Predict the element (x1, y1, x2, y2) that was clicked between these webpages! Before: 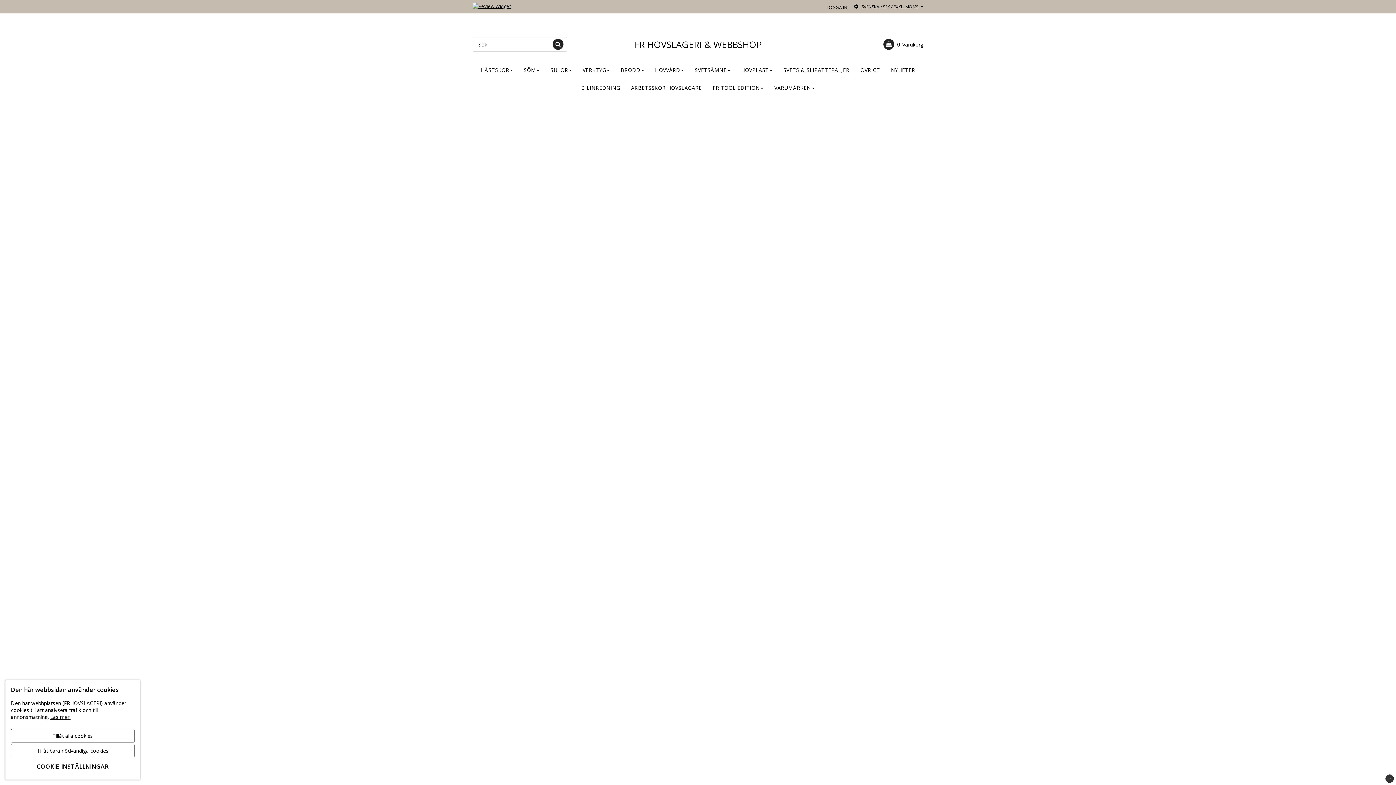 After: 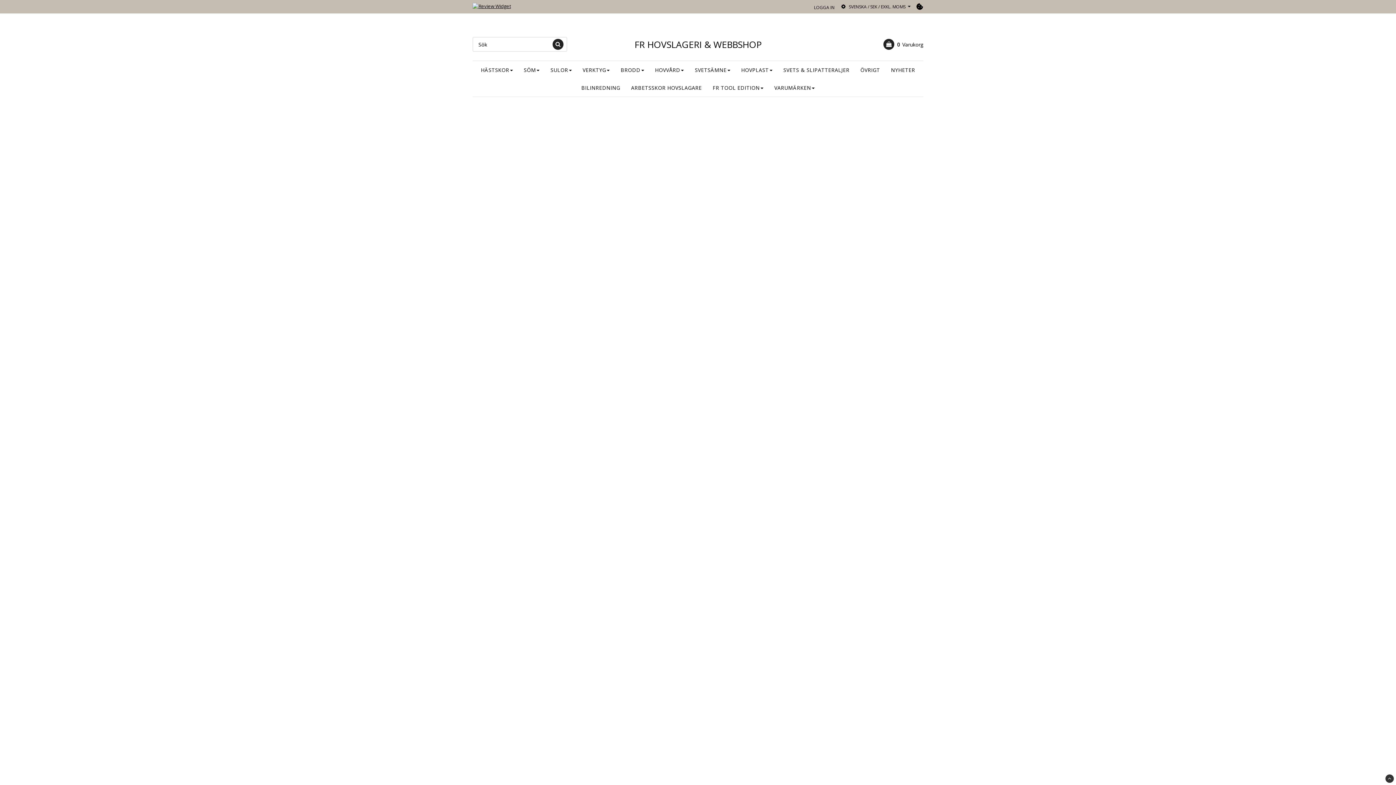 Action: label: Tillåt alla cookies bbox: (10, 729, 134, 742)